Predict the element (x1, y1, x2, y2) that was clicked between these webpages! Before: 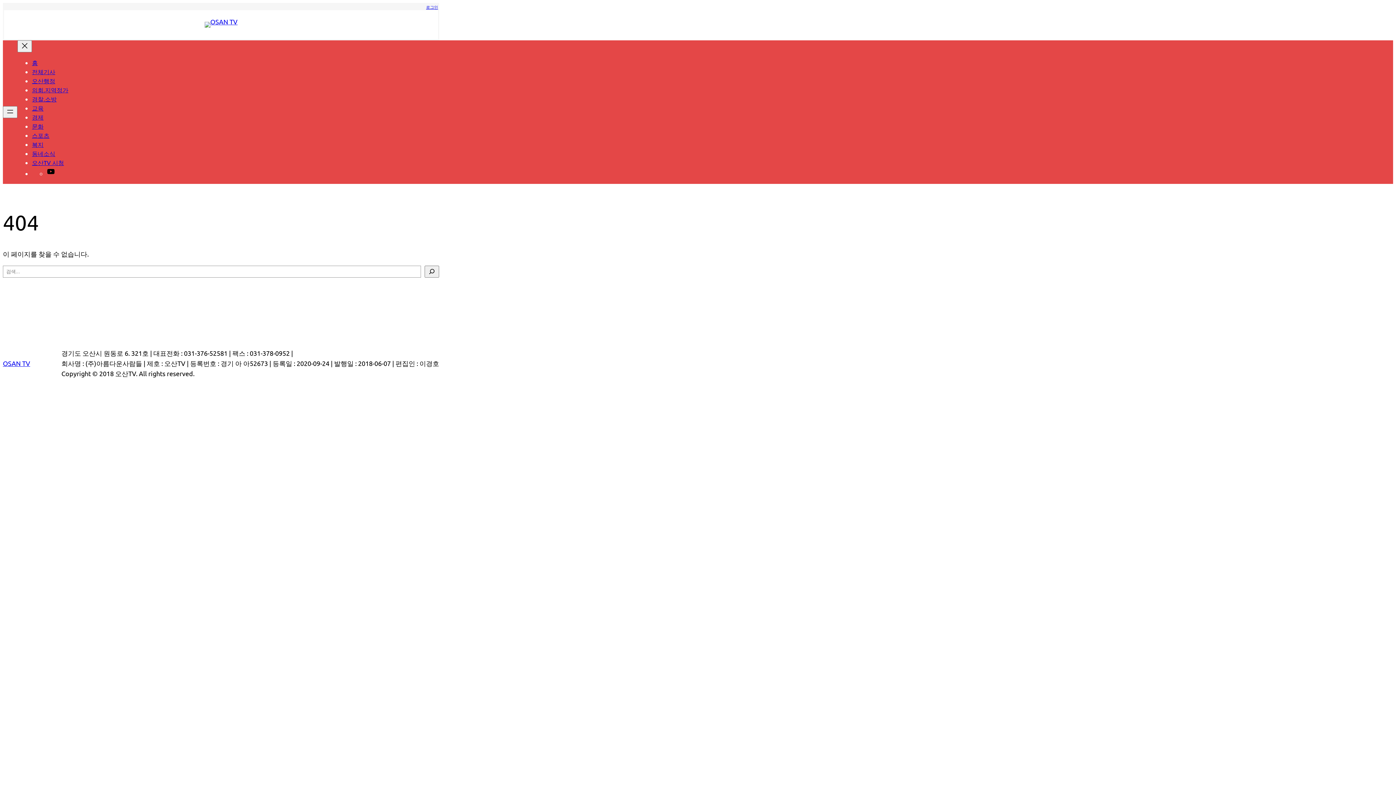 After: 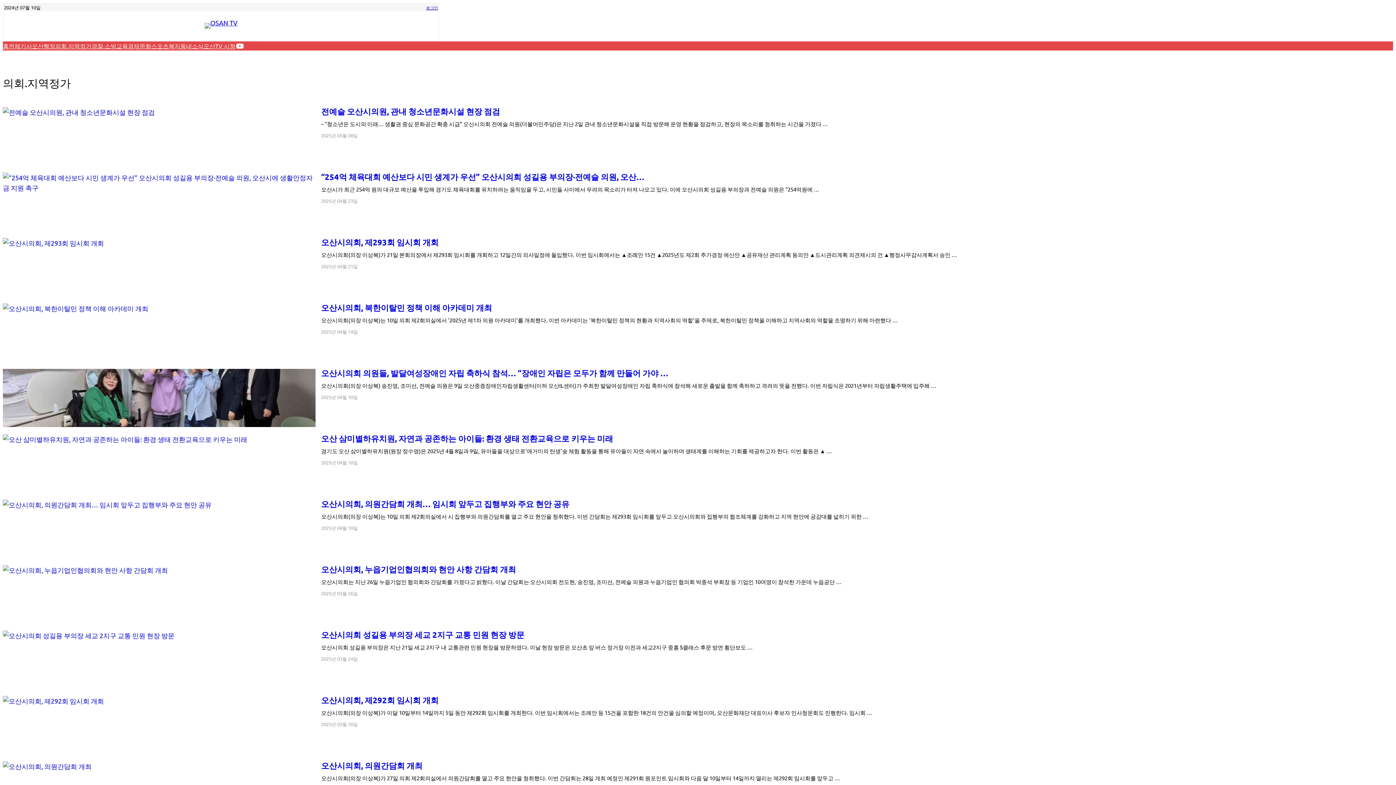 Action: label: 의회.지역정가 bbox: (32, 86, 68, 93)